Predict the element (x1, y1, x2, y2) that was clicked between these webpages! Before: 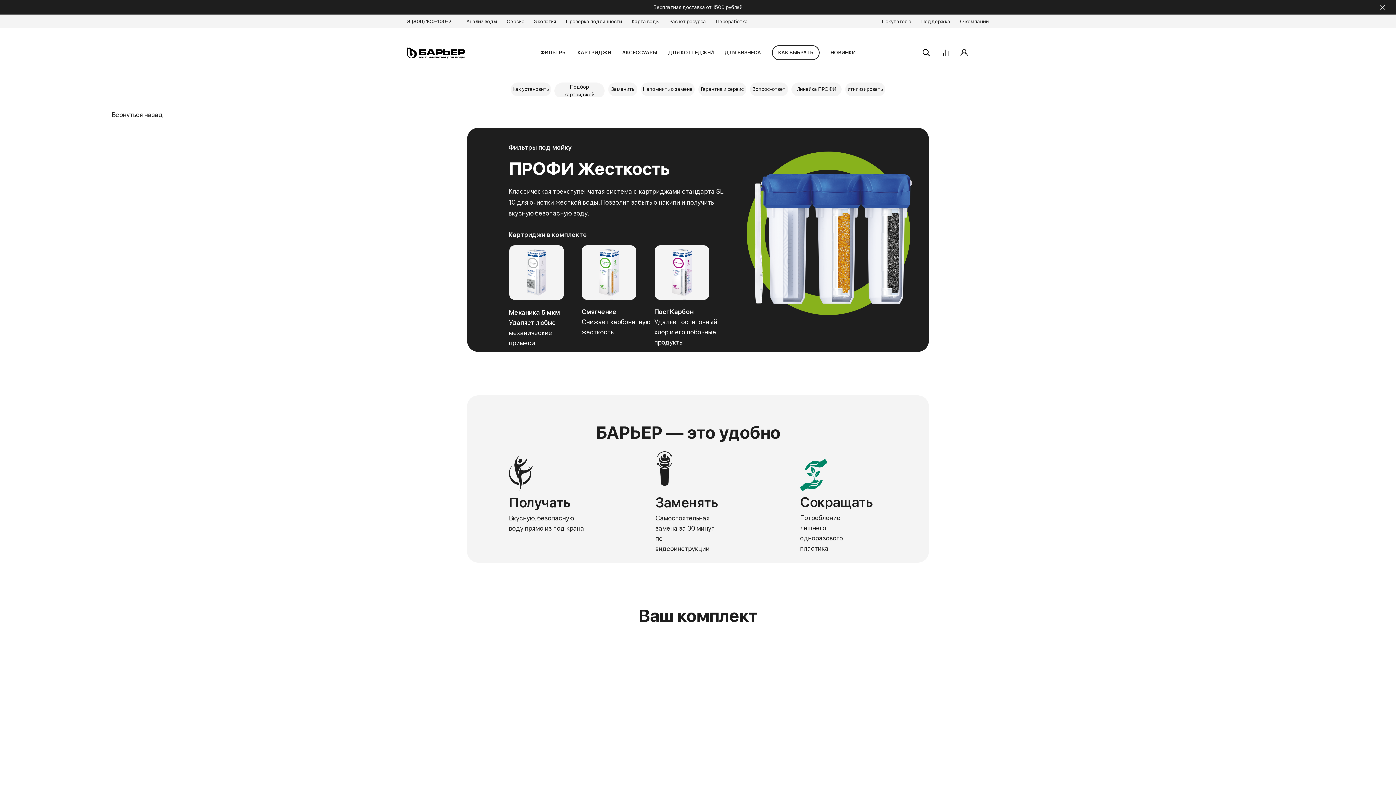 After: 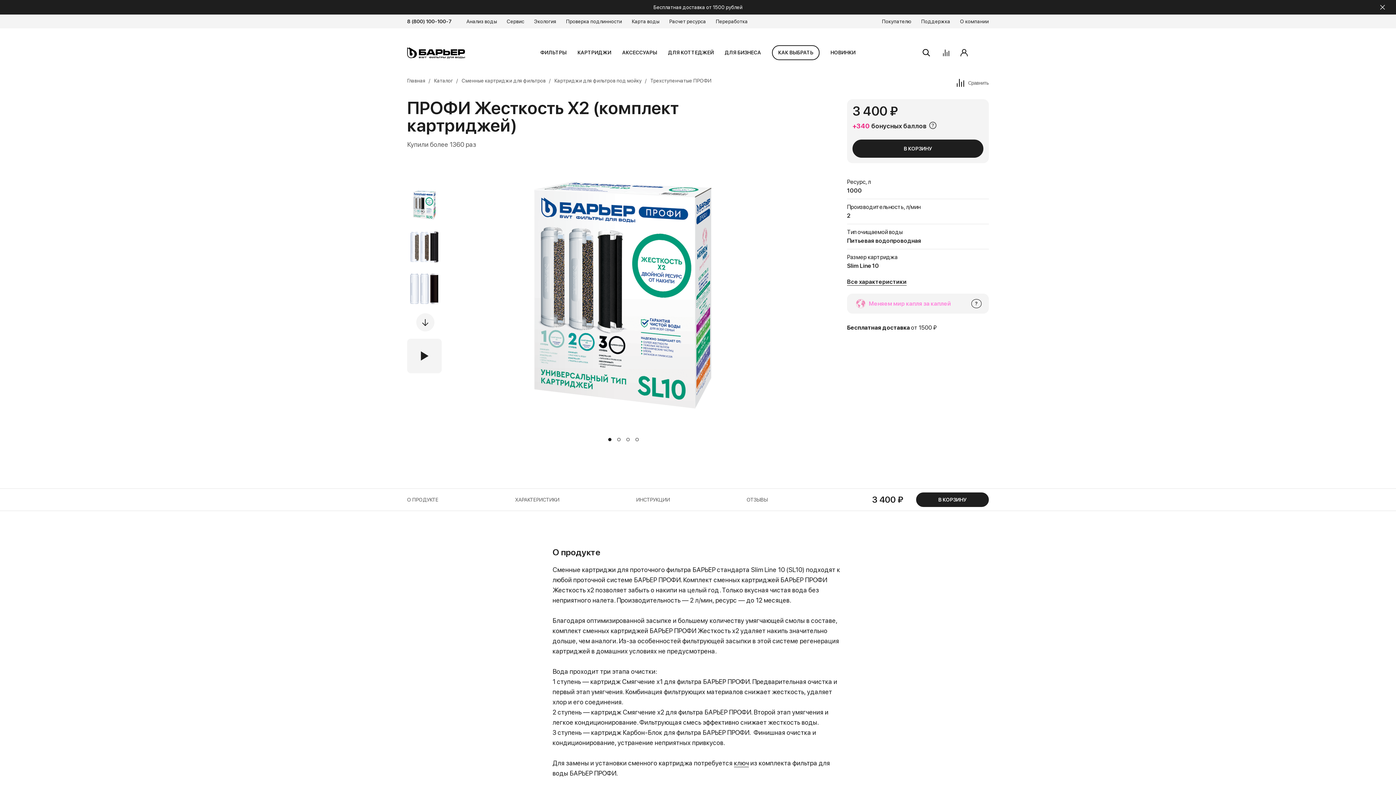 Action: label: Смягчение bbox: (581, 308, 616, 315)